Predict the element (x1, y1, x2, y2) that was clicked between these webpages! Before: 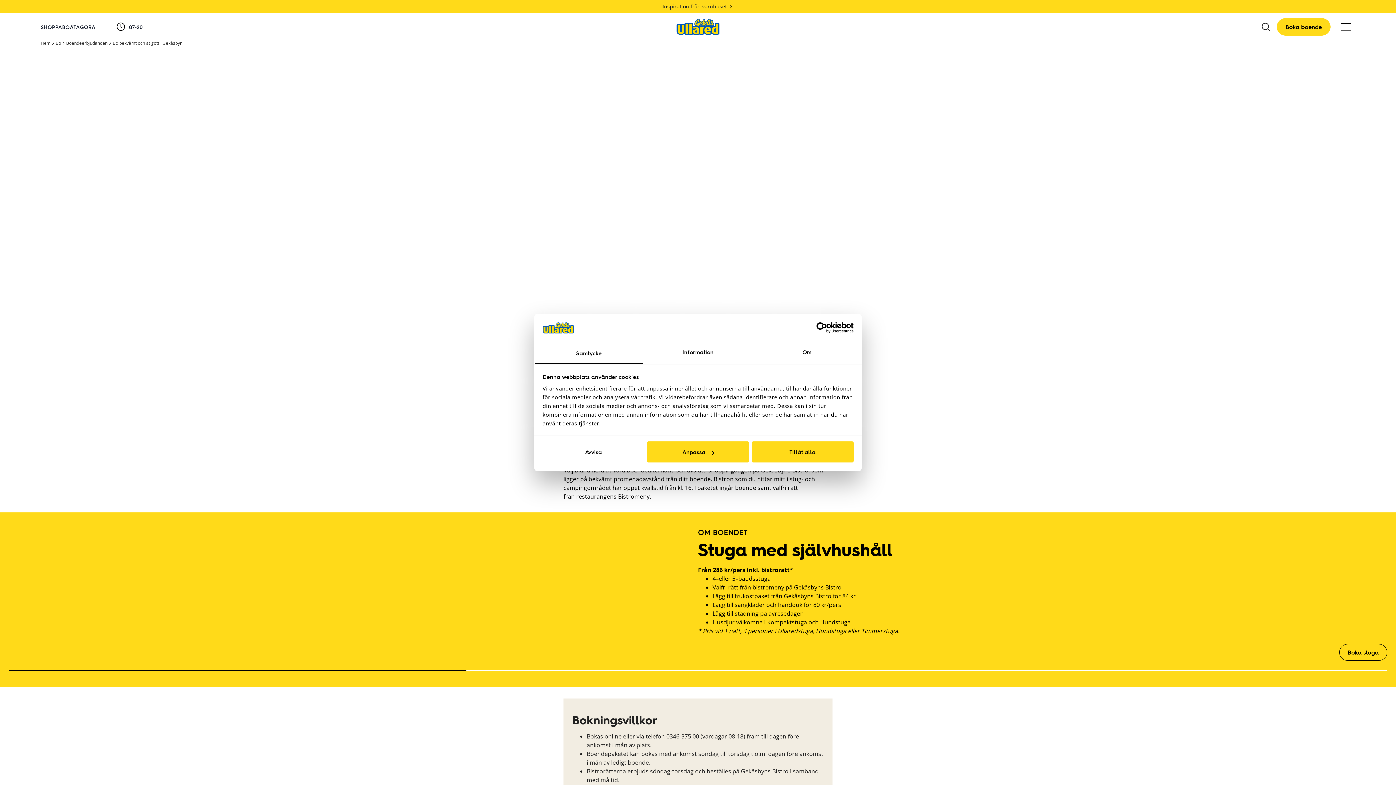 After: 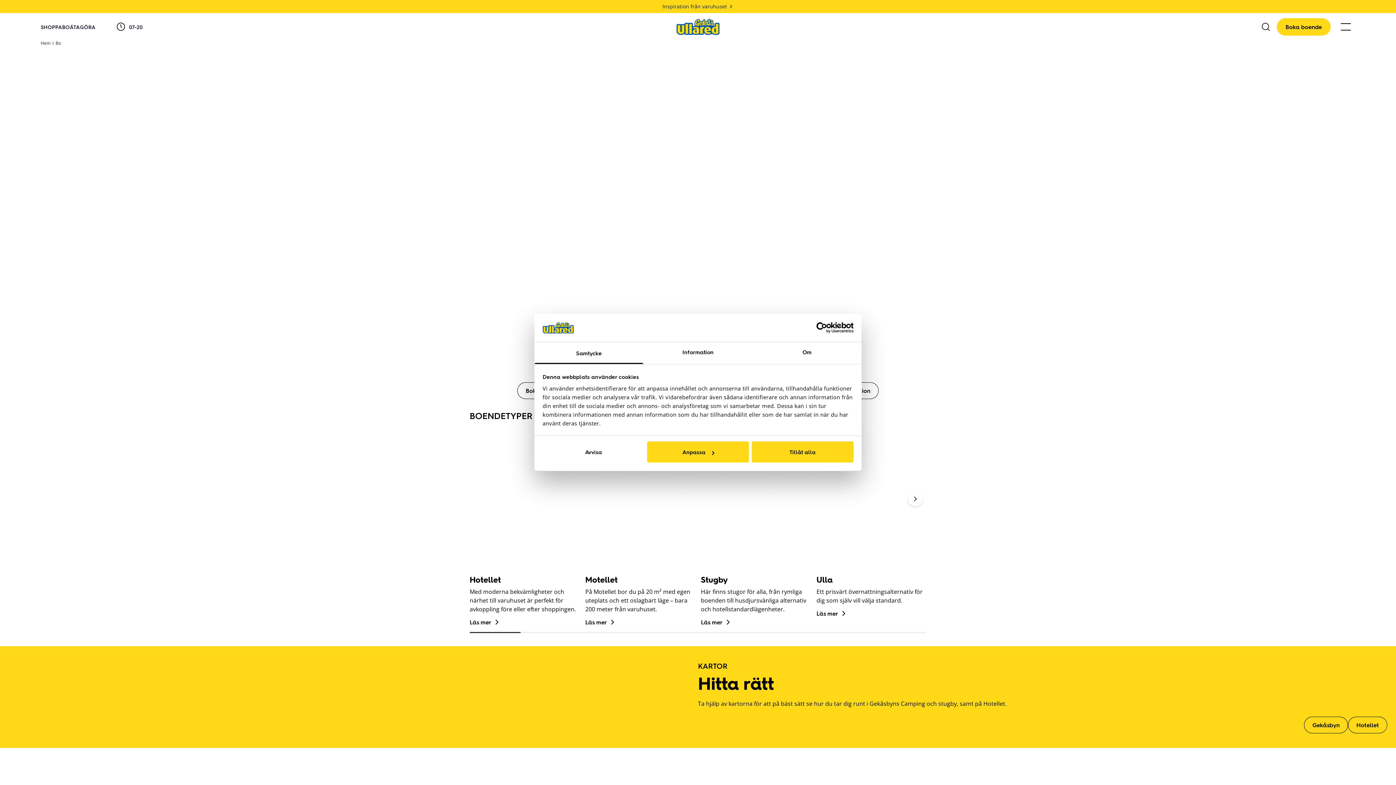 Action: label: BO bbox: (62, 23, 69, 30)